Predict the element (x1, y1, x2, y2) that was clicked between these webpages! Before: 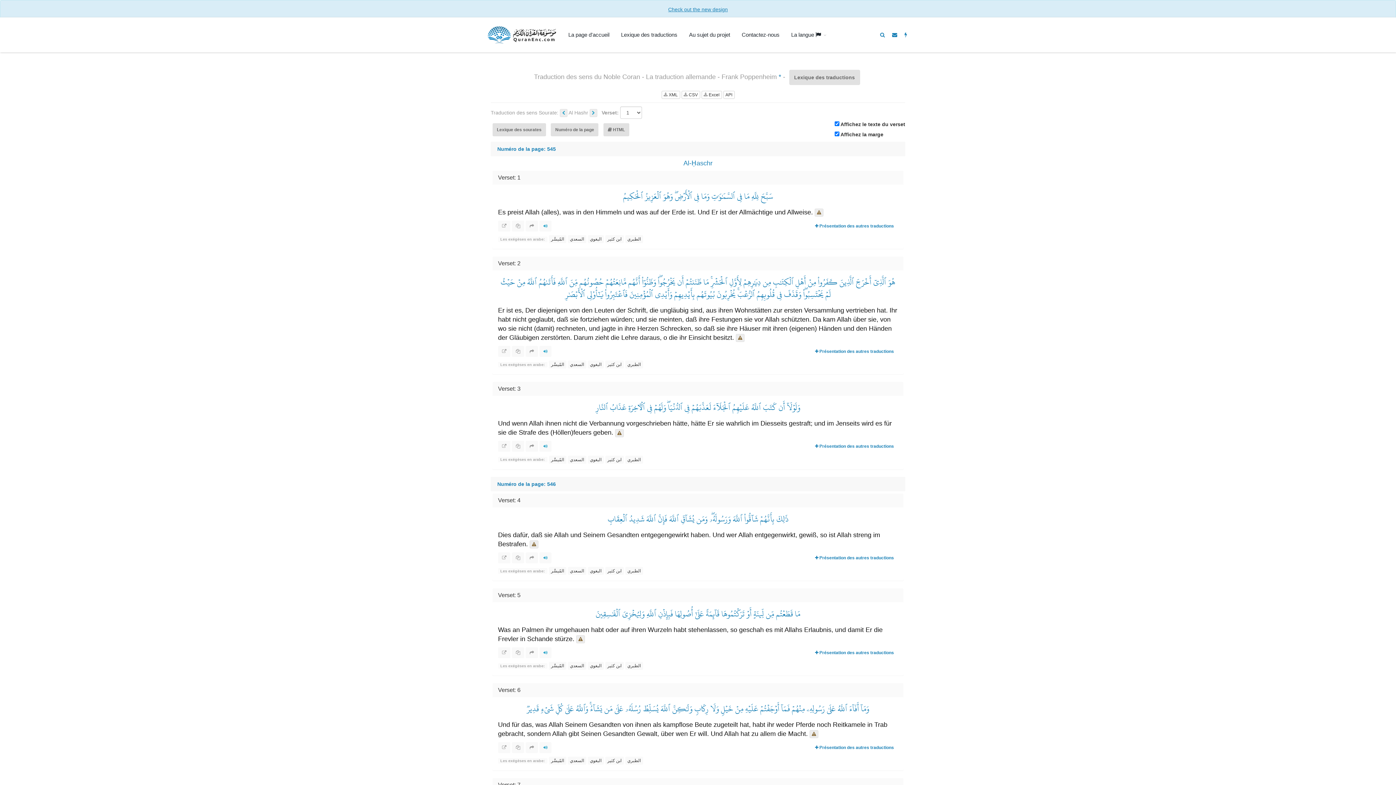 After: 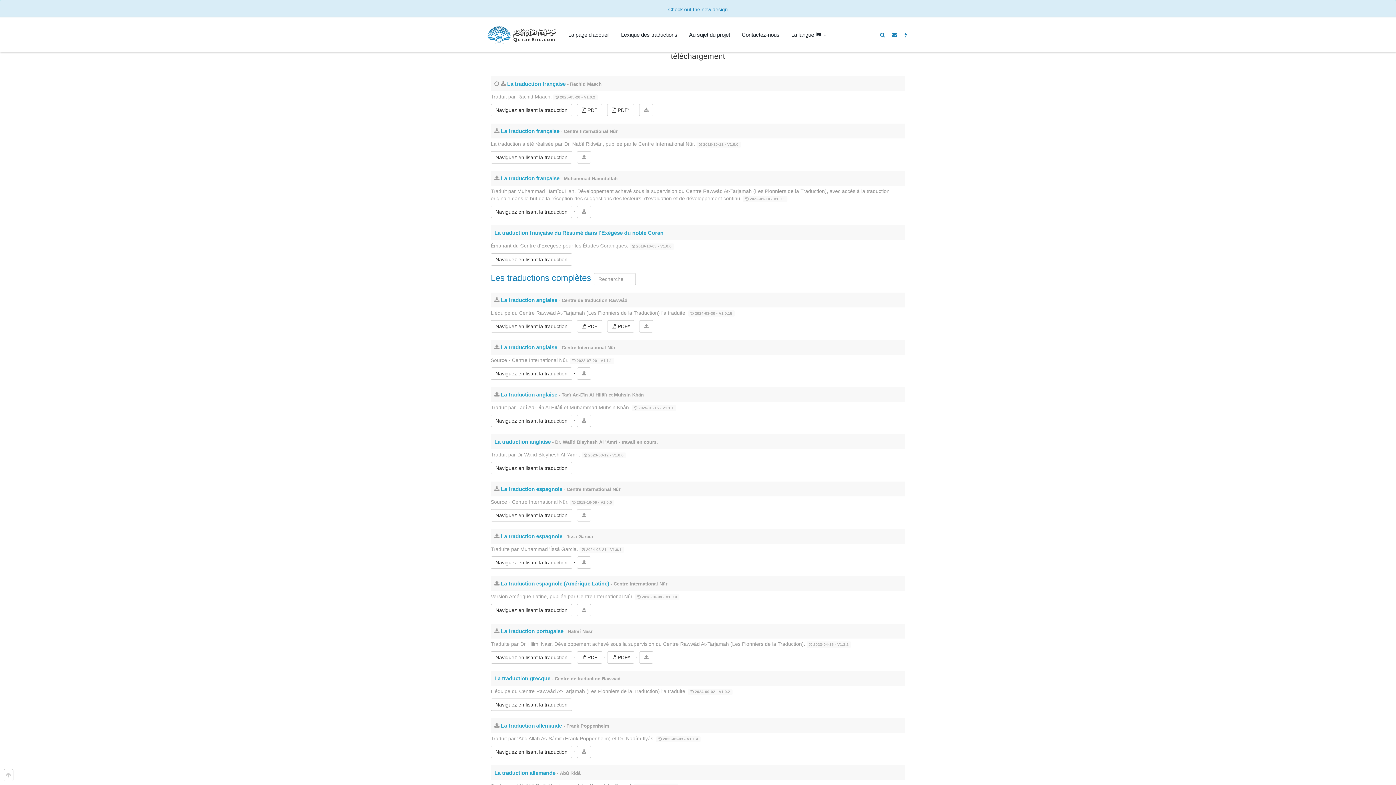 Action: bbox: (789, 69, 860, 85) label: Lexique des traductions